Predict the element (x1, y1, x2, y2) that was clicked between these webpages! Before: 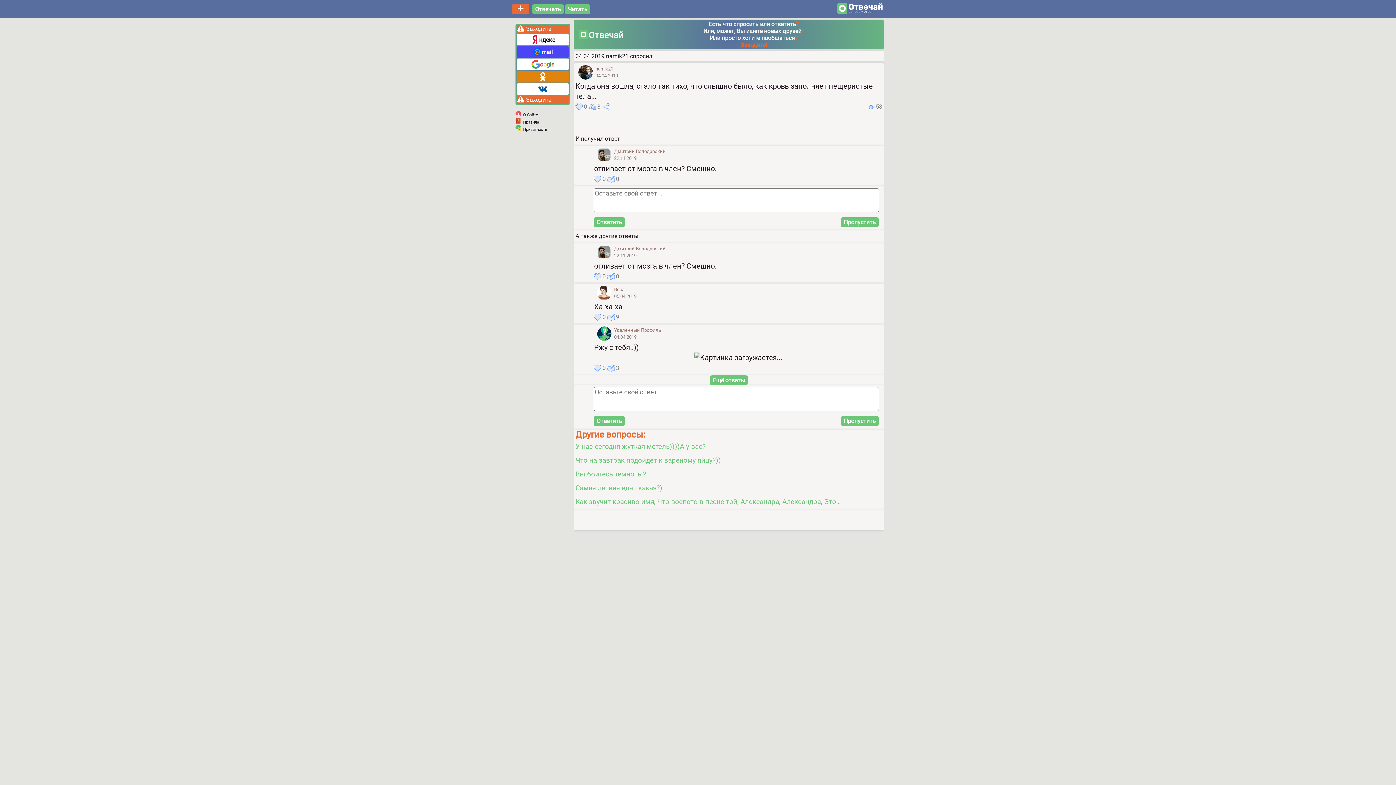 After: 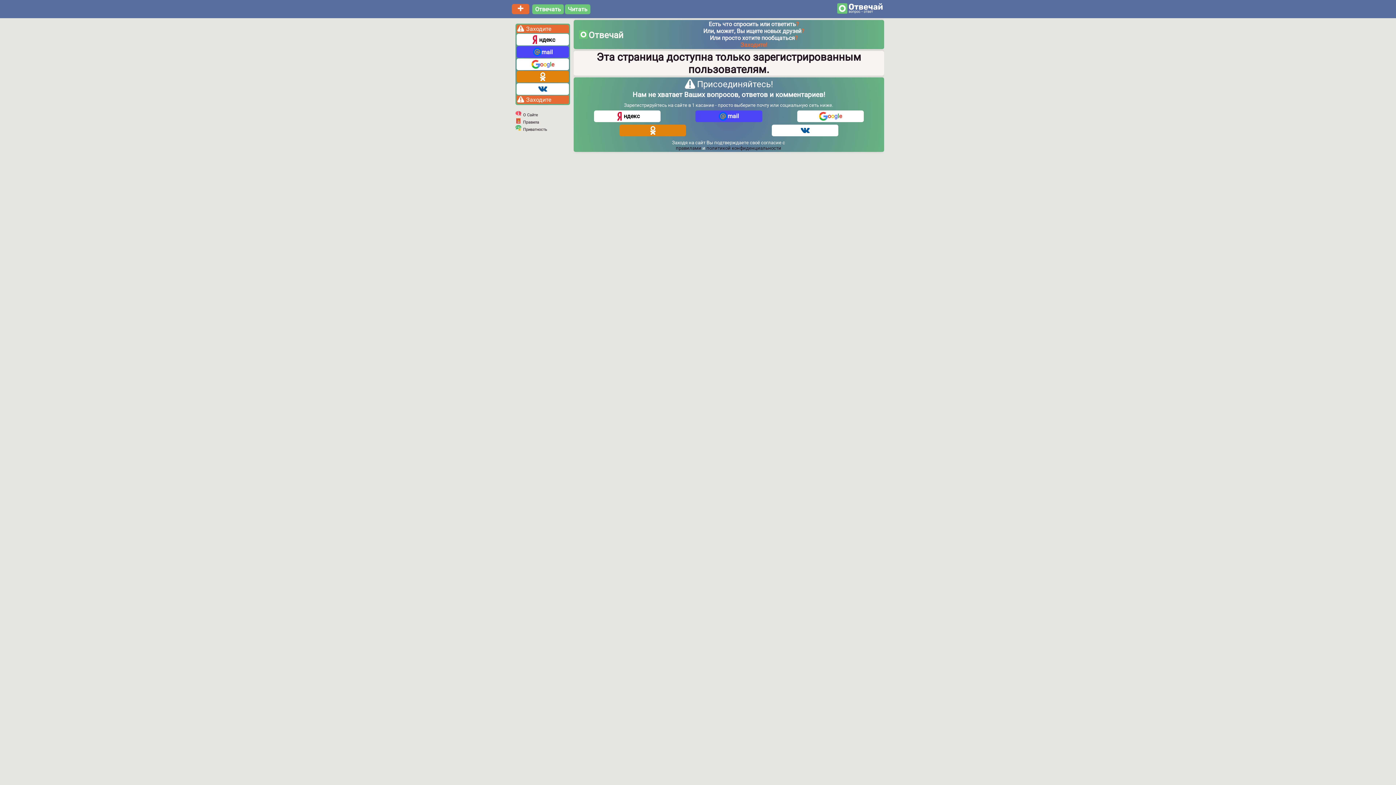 Action: bbox: (512, 4, 529, 14)